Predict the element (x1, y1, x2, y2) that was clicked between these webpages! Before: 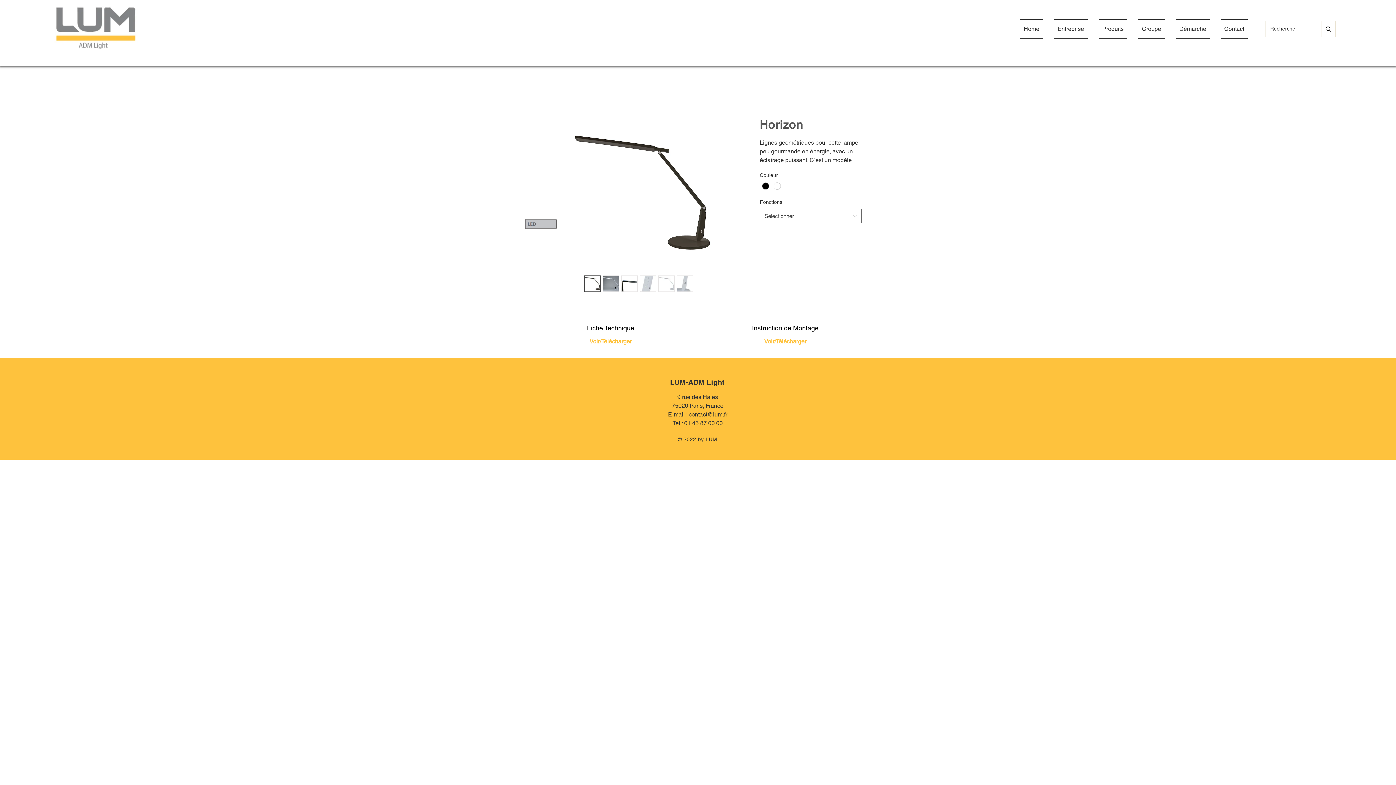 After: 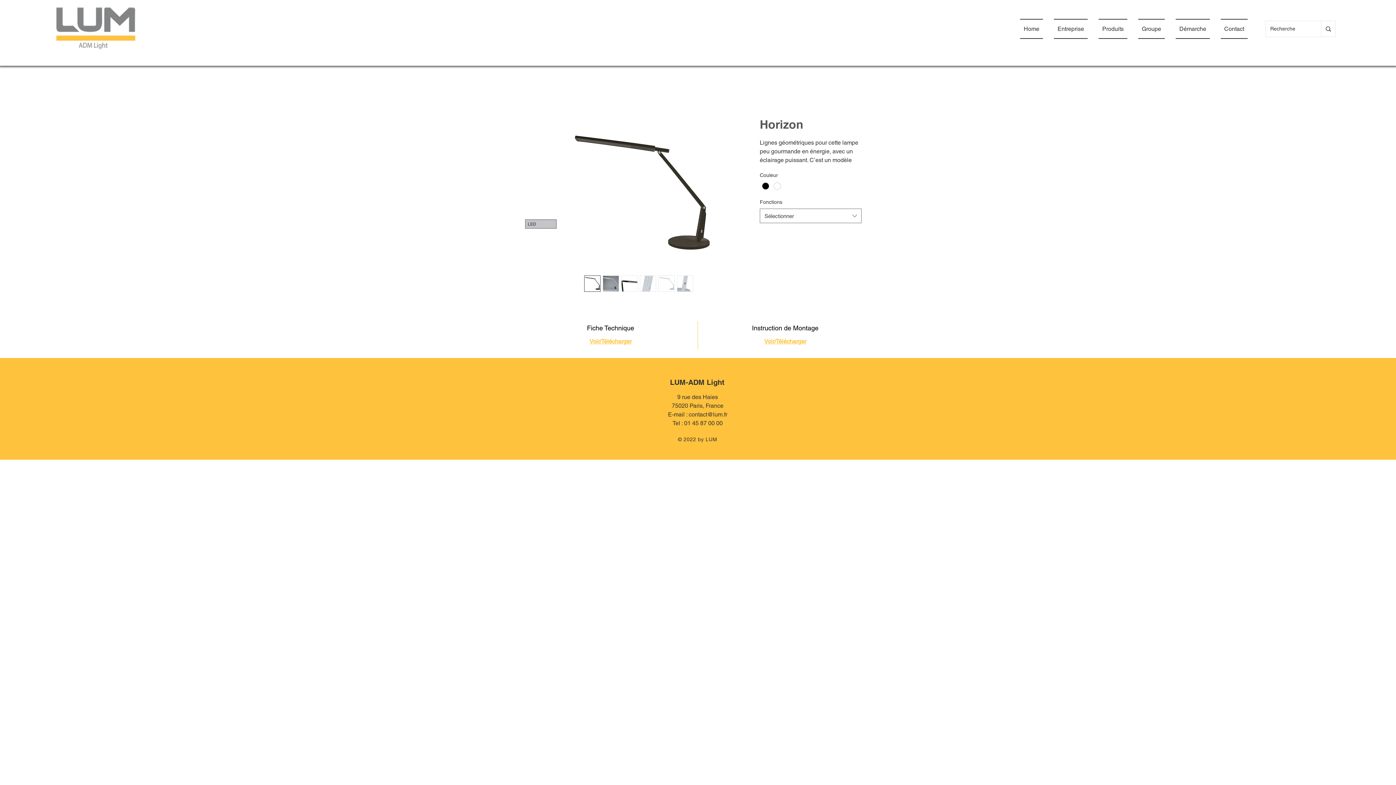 Action: bbox: (584, 275, 600, 292)